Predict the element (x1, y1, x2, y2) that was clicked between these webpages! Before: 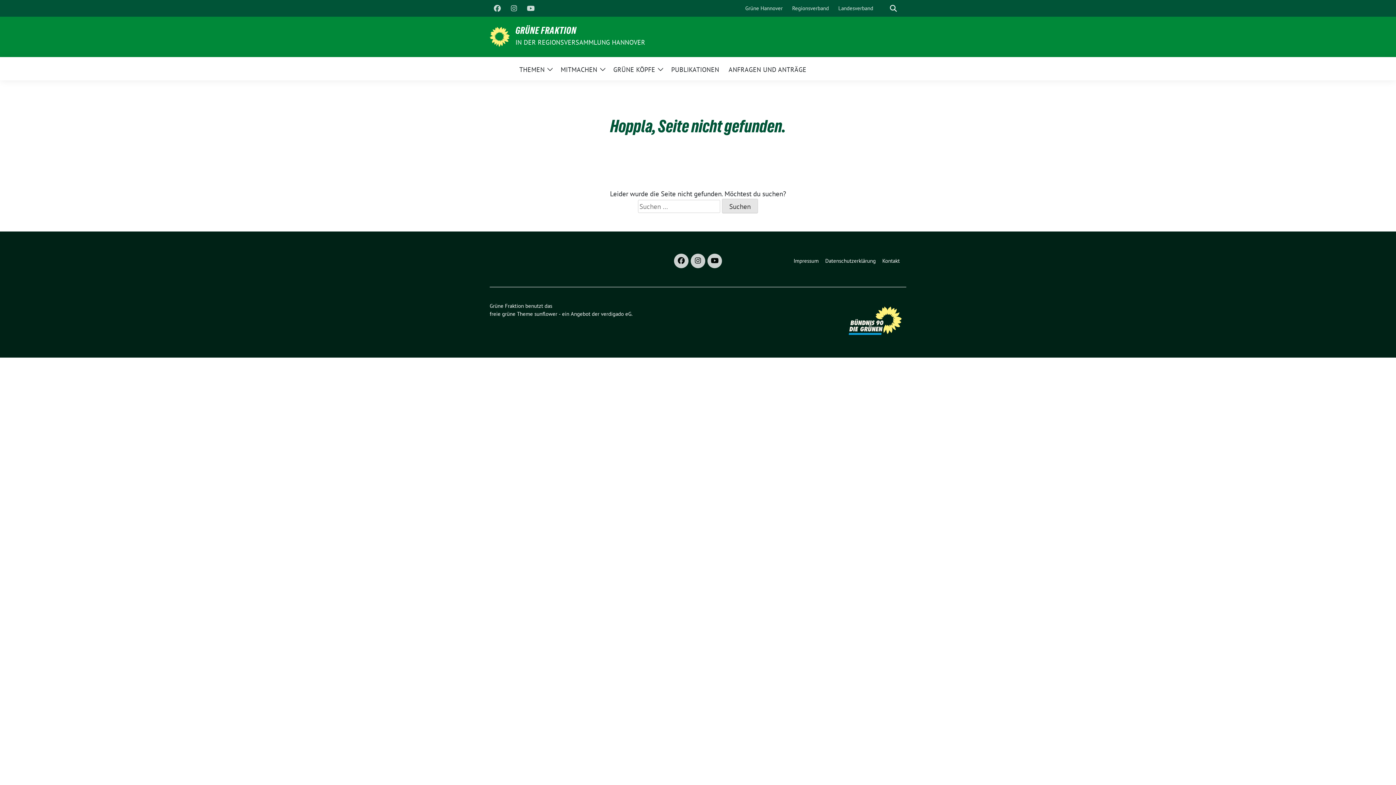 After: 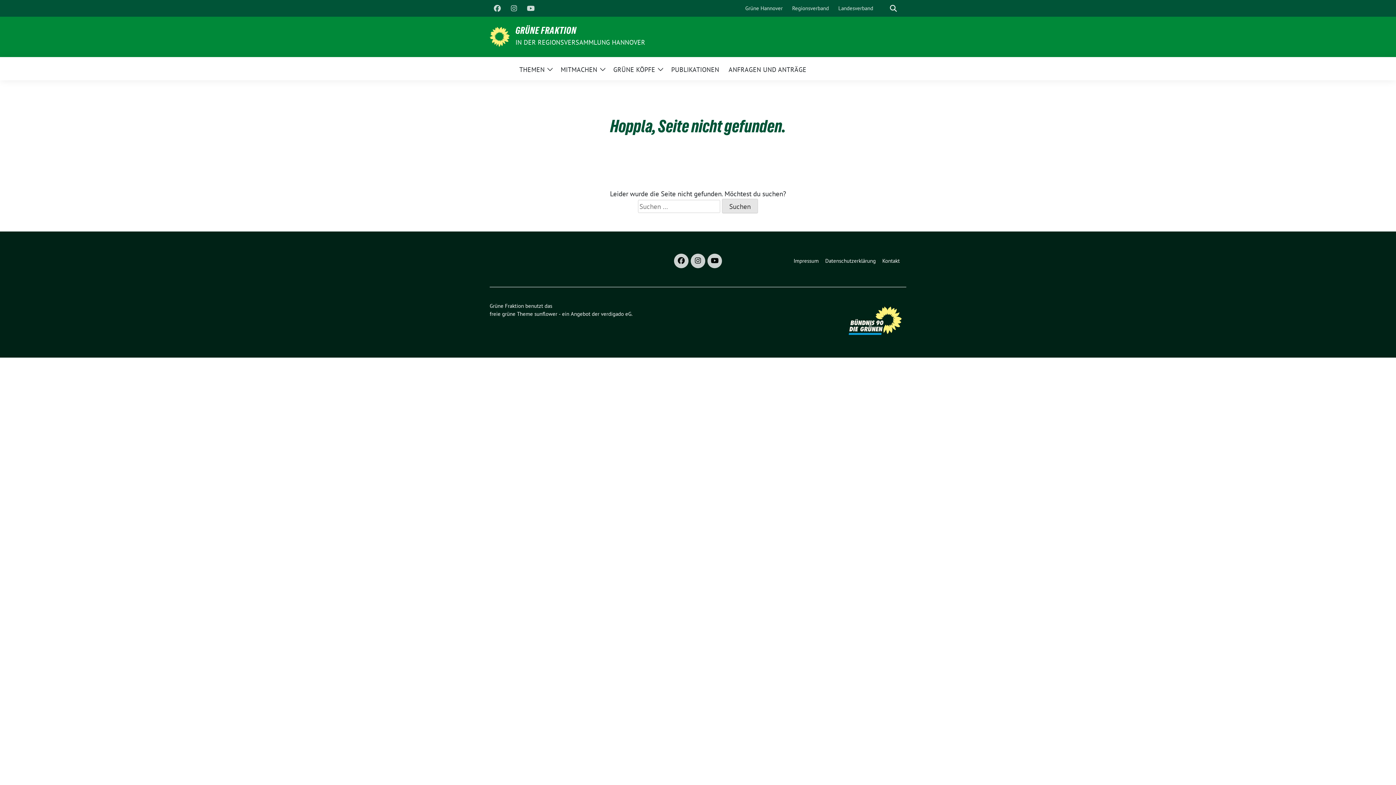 Action: label: sunflower bbox: (534, 310, 557, 317)